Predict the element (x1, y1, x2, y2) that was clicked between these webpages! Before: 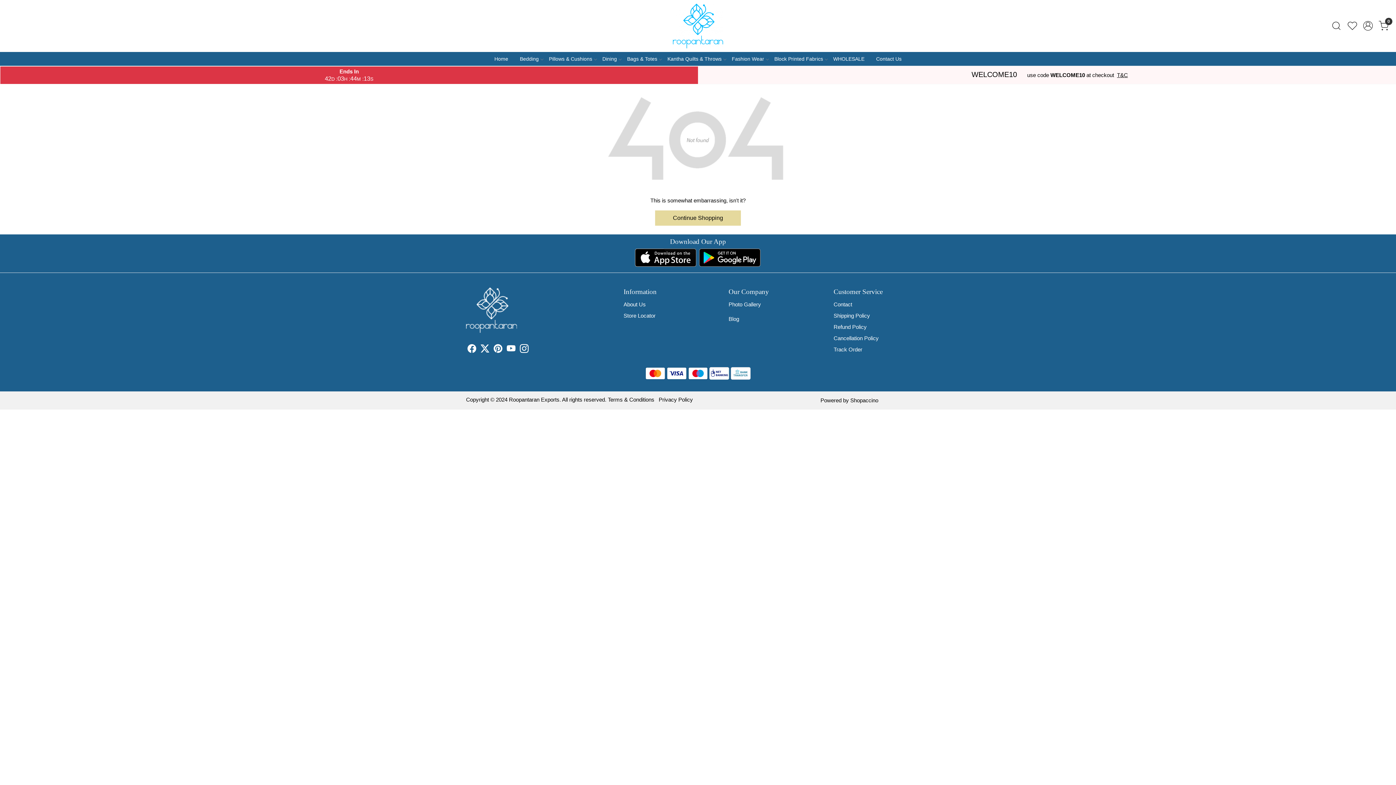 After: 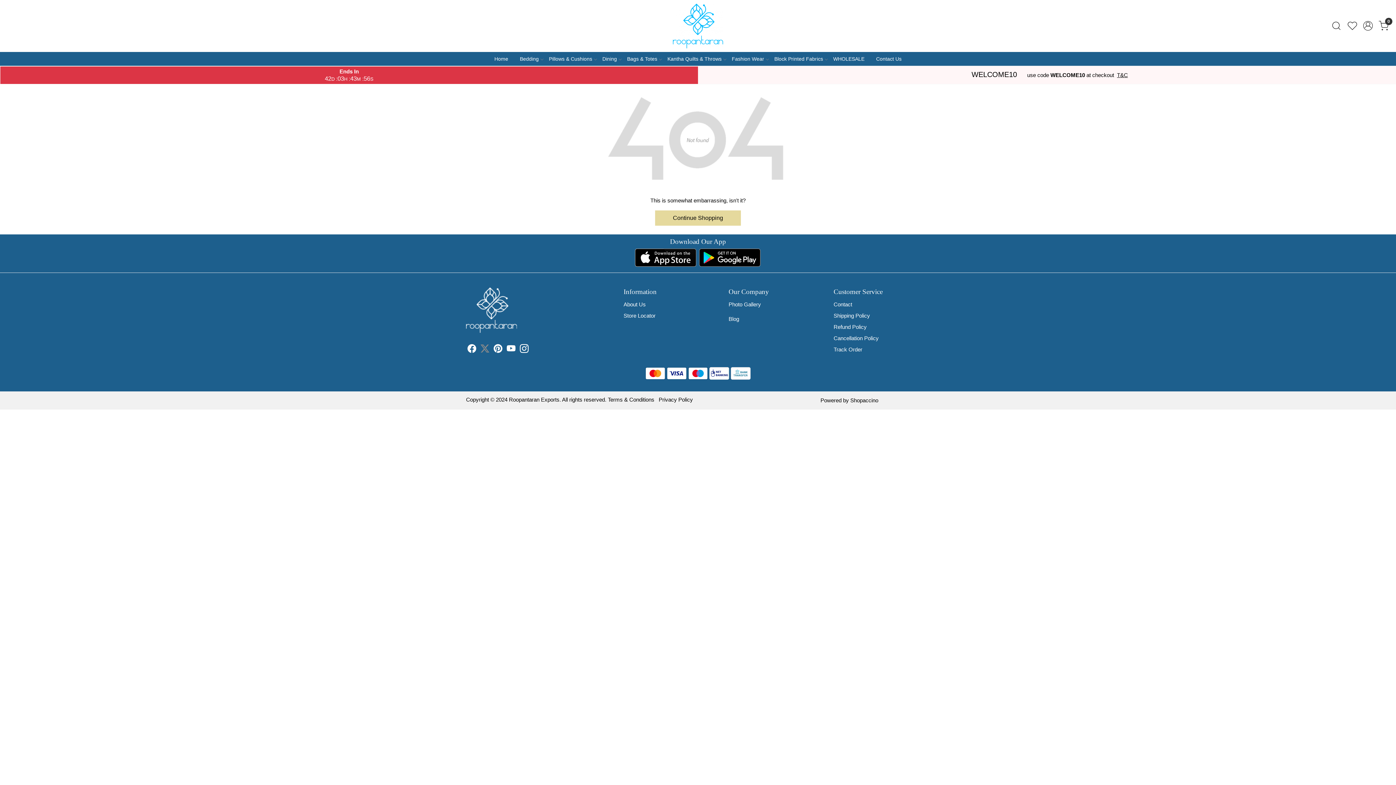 Action: label: X bbox: (479, 345, 490, 354)